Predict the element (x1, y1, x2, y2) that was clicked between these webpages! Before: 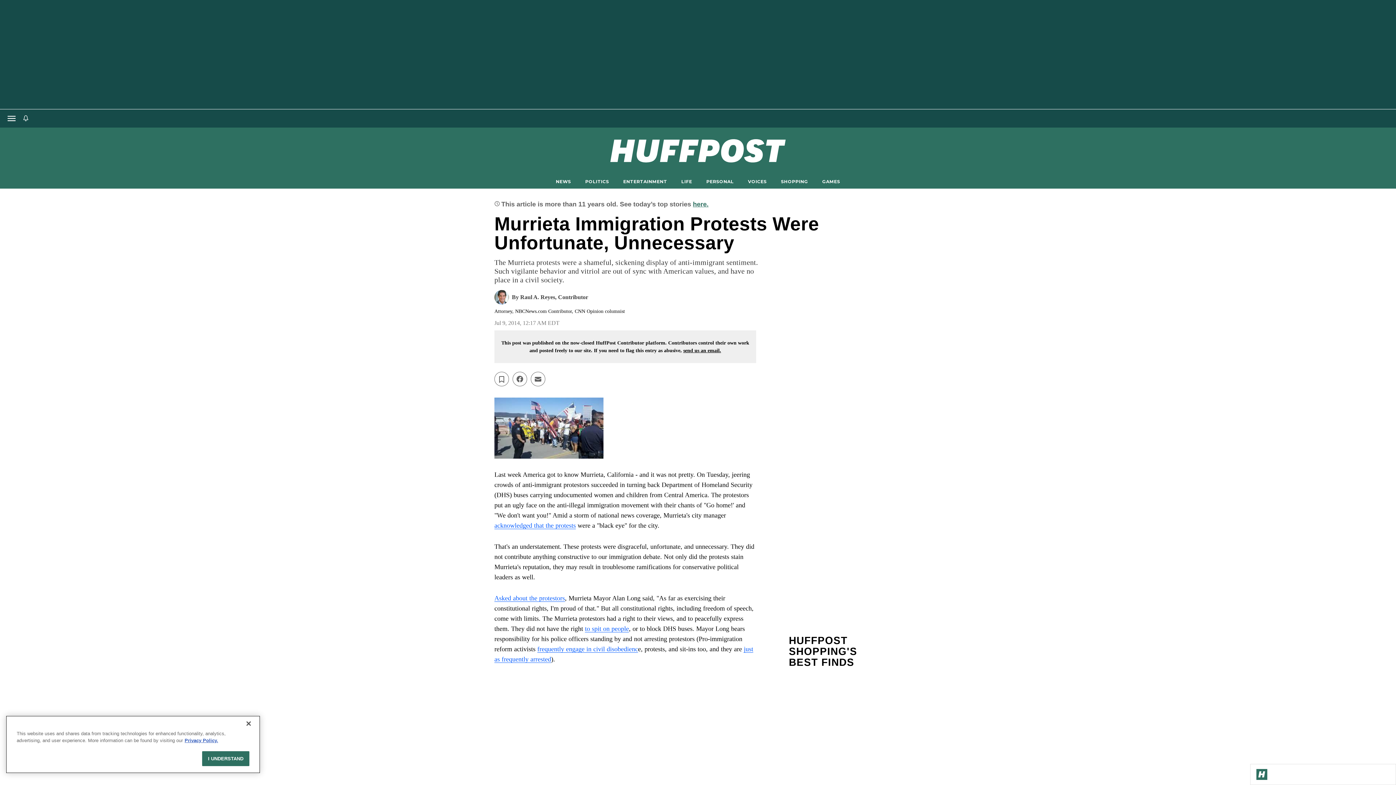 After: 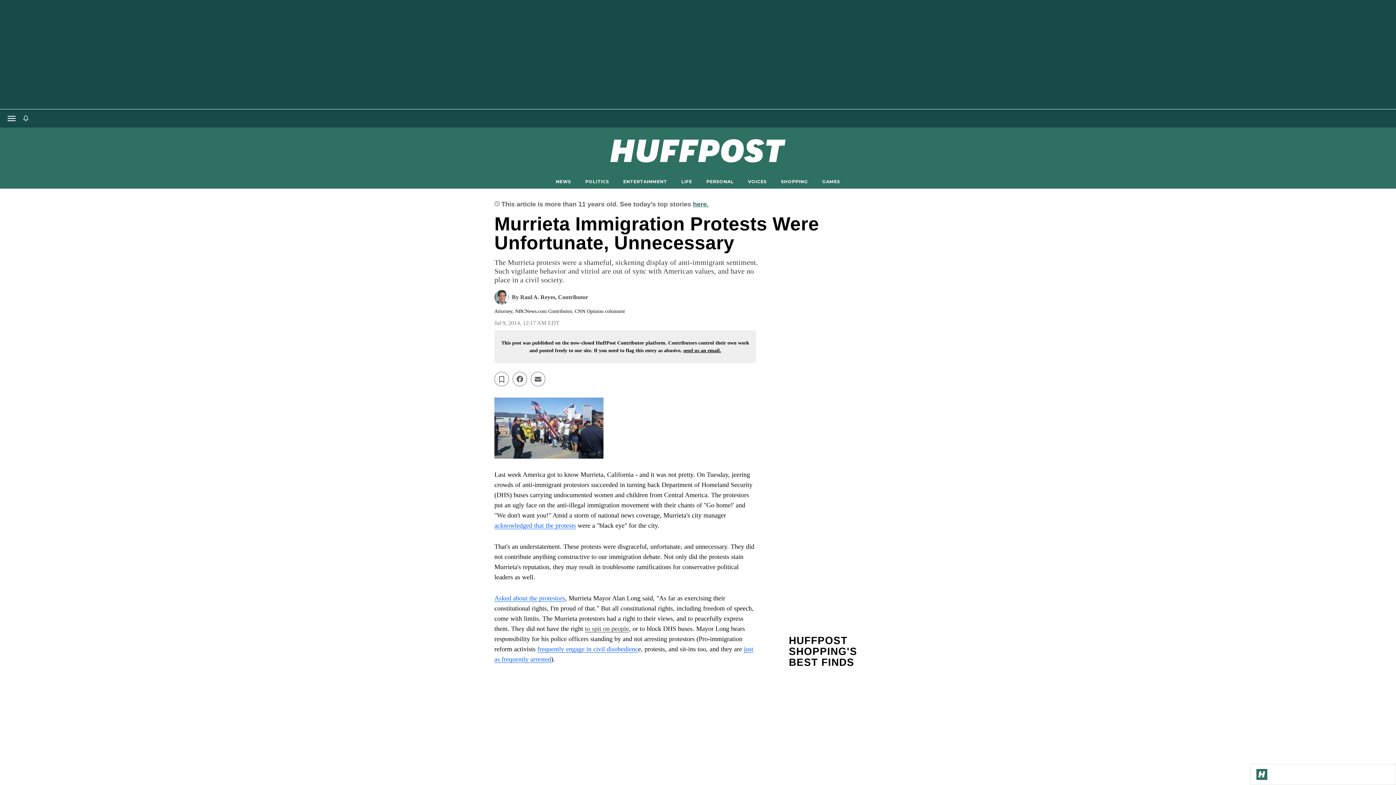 Action: bbox: (585, 625, 629, 632) label: to spit on people